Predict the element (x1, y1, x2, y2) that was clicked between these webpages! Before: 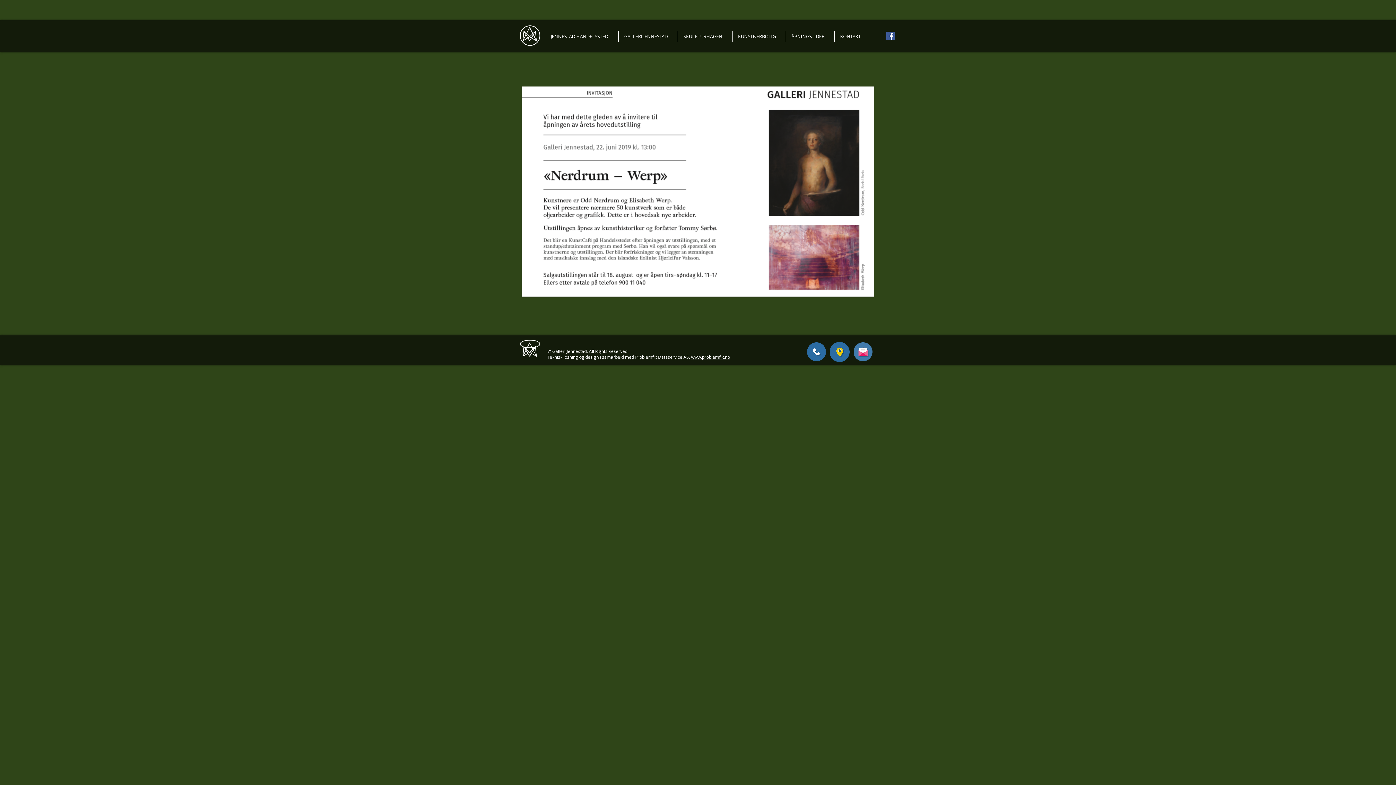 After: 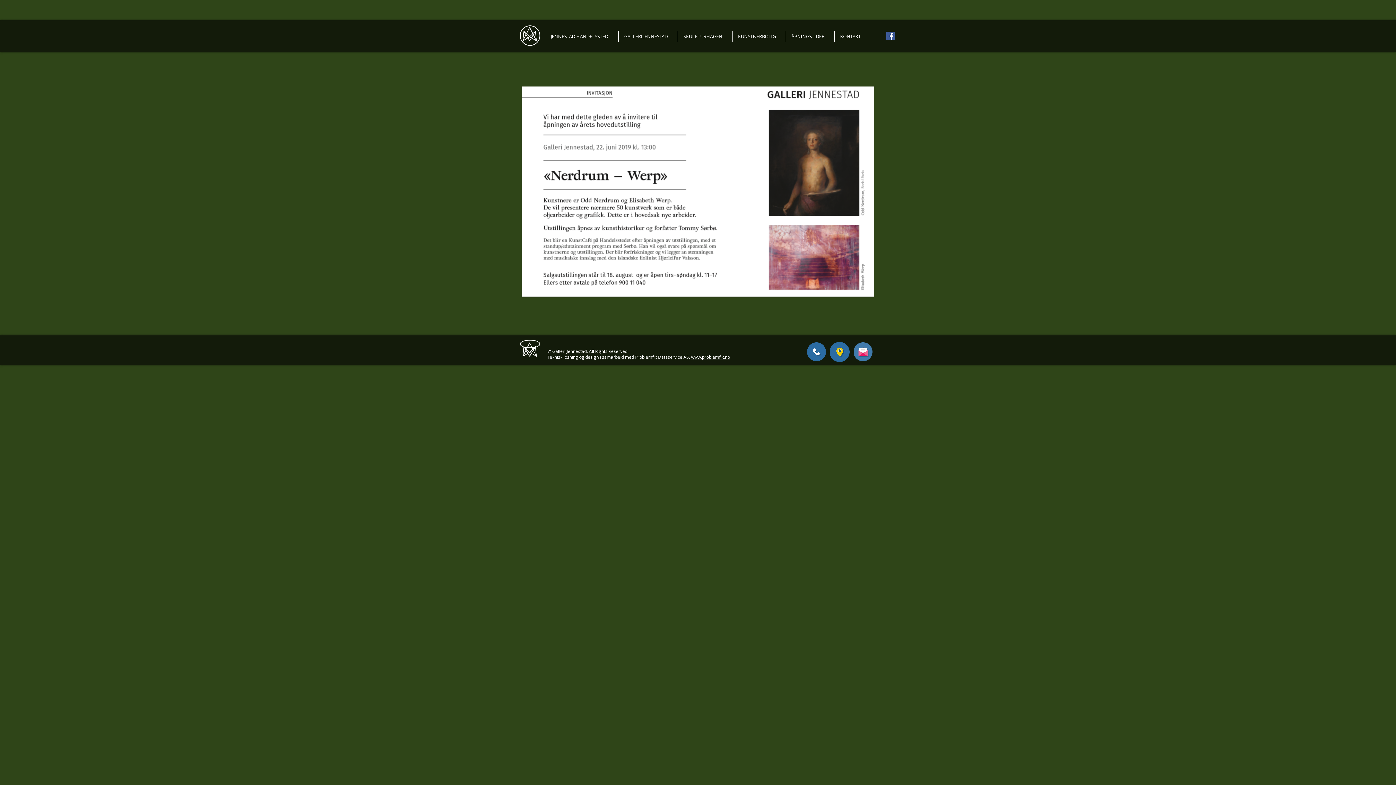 Action: label: www.problemfix.no bbox: (691, 354, 730, 360)